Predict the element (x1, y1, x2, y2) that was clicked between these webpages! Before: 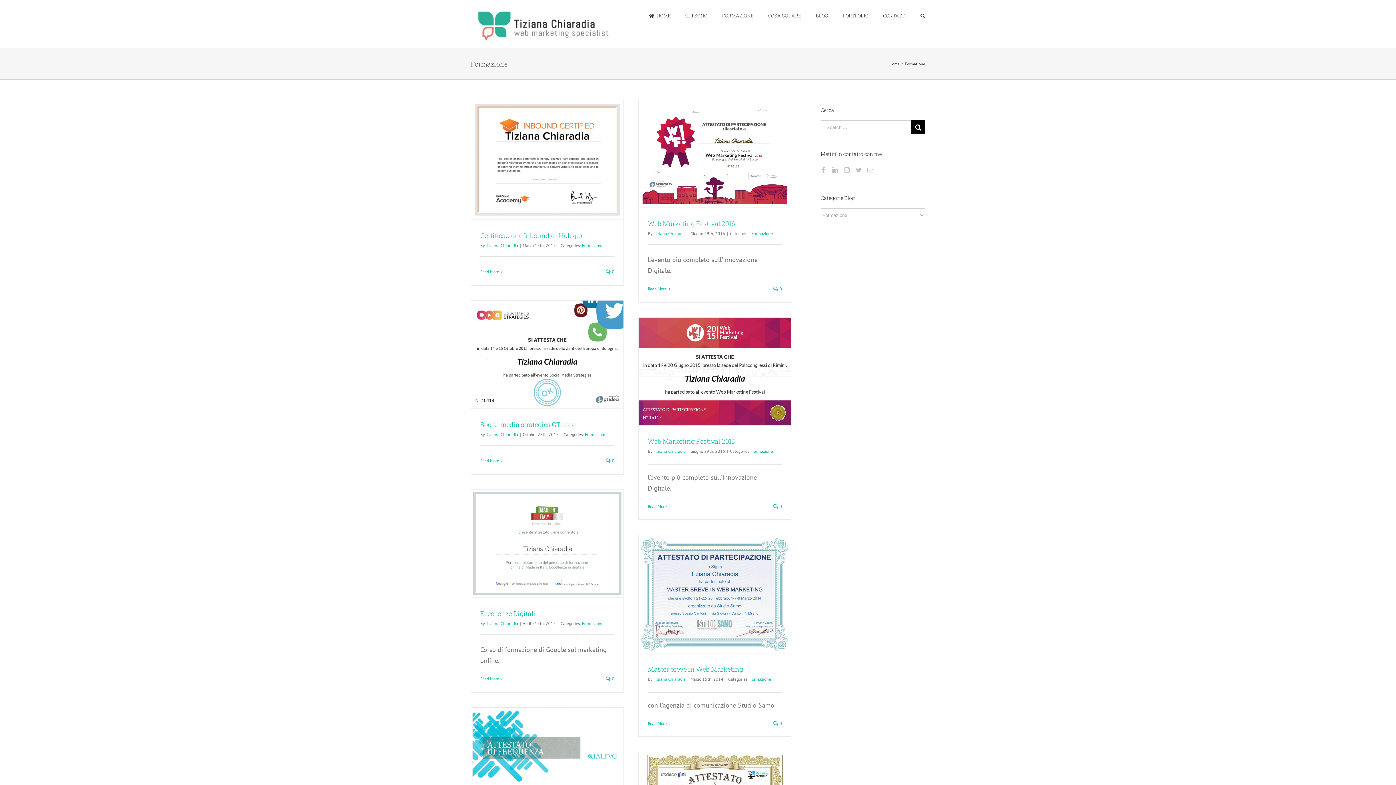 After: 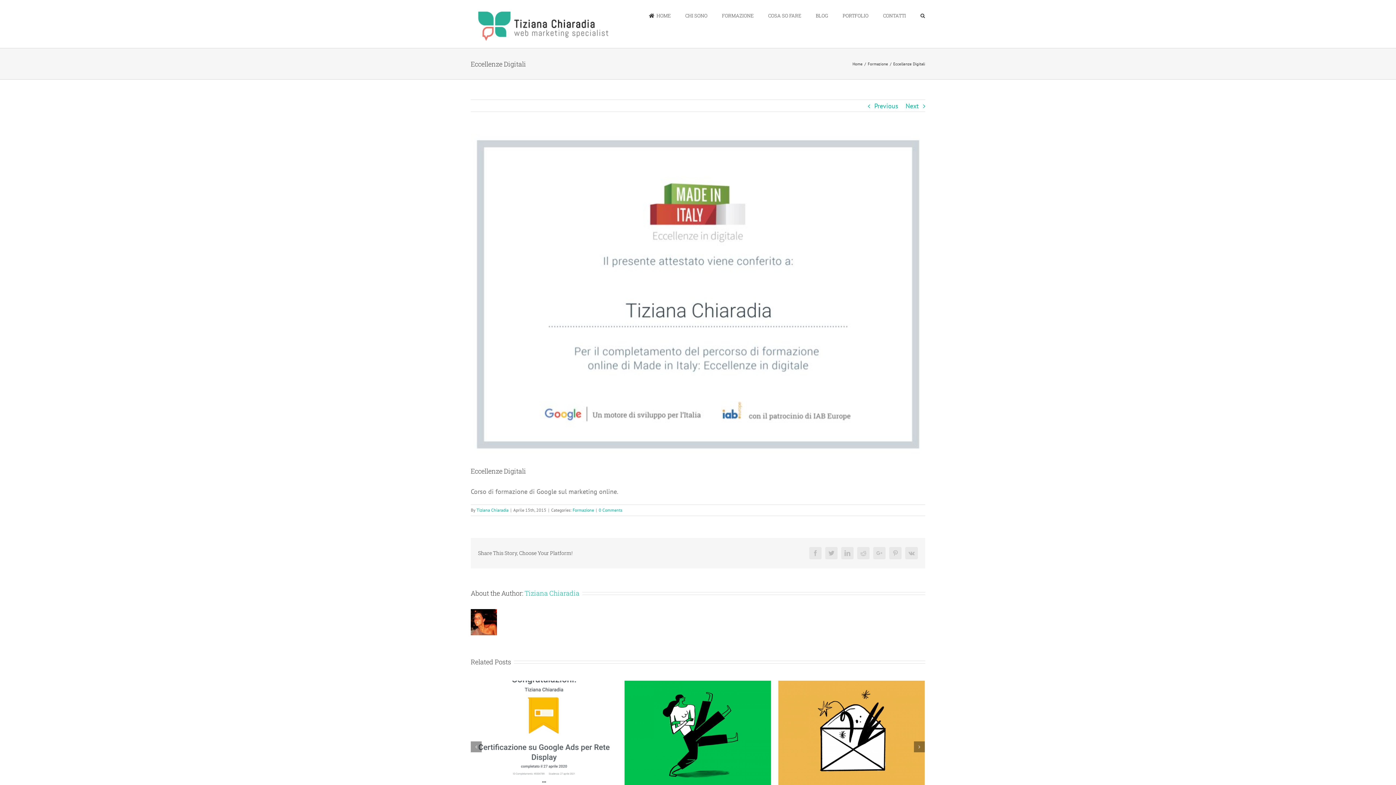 Action: bbox: (480, 609, 535, 618) label: Eccellenze Digitali